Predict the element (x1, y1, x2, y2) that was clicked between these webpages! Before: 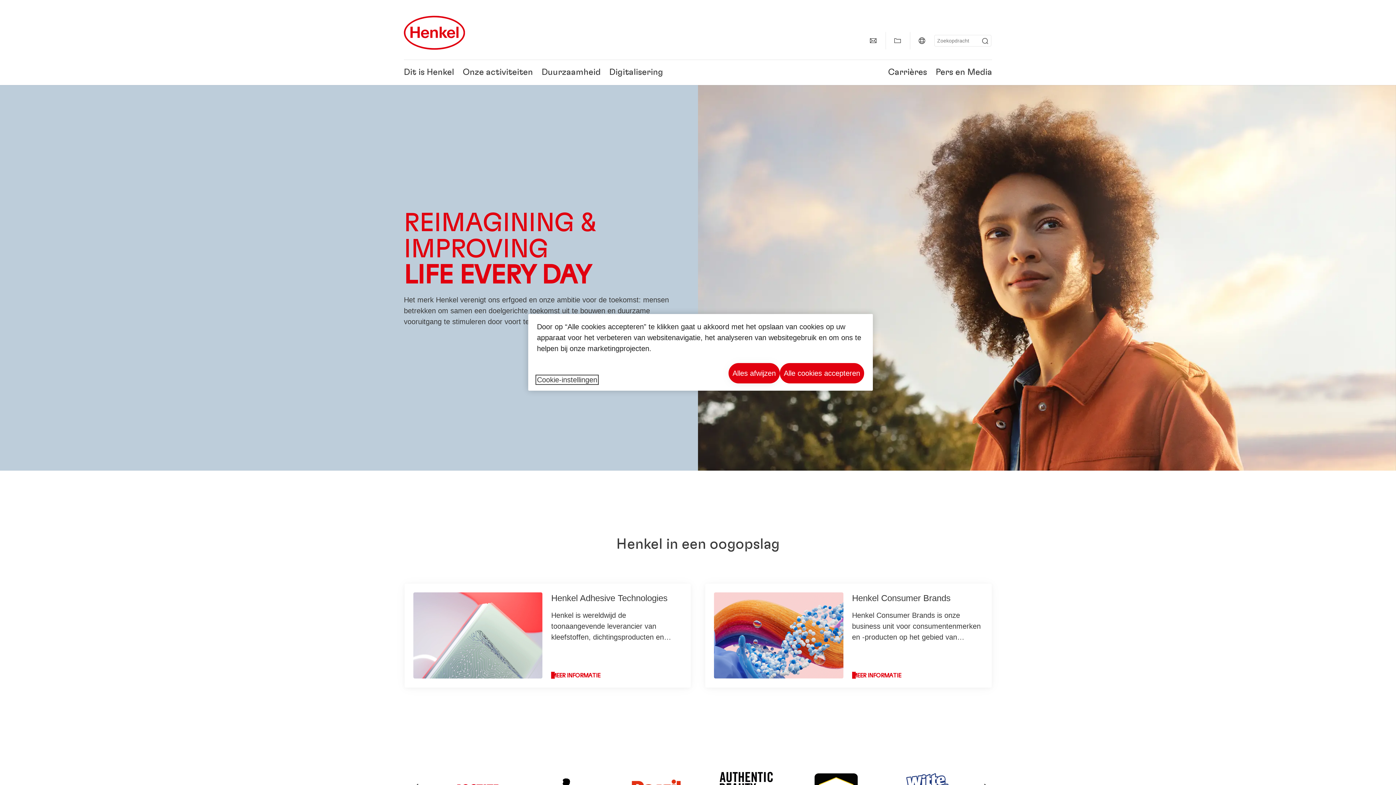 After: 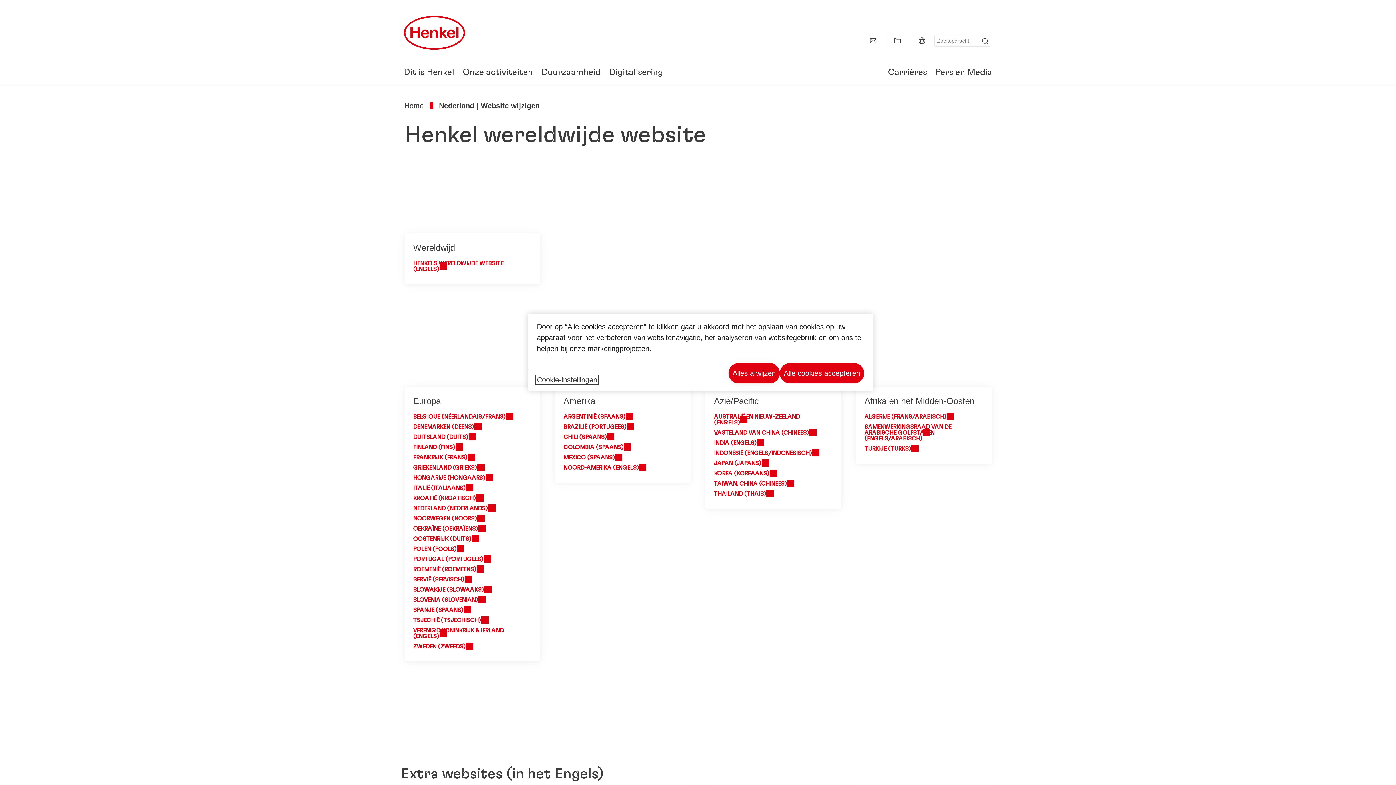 Action: label: Website selector bbox: (913, 32, 930, 49)